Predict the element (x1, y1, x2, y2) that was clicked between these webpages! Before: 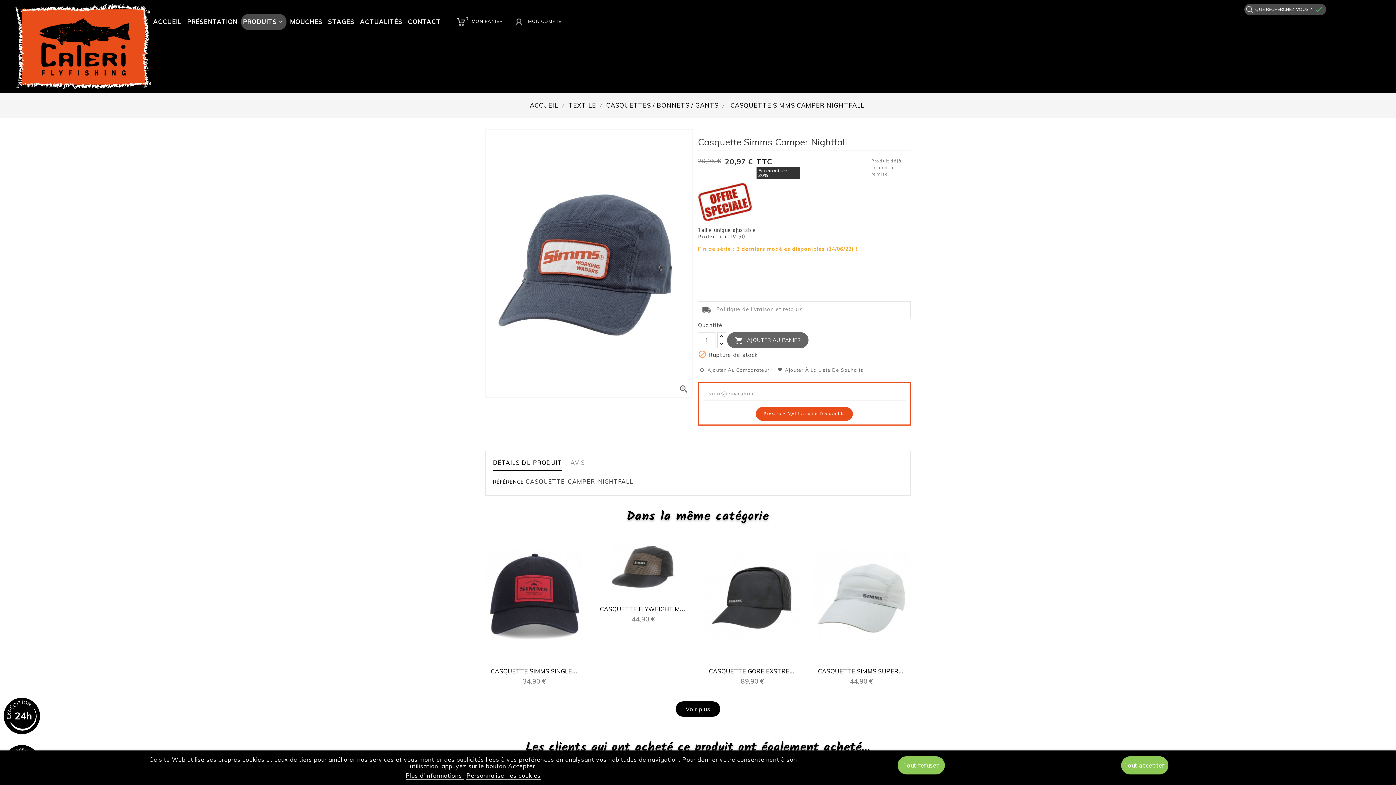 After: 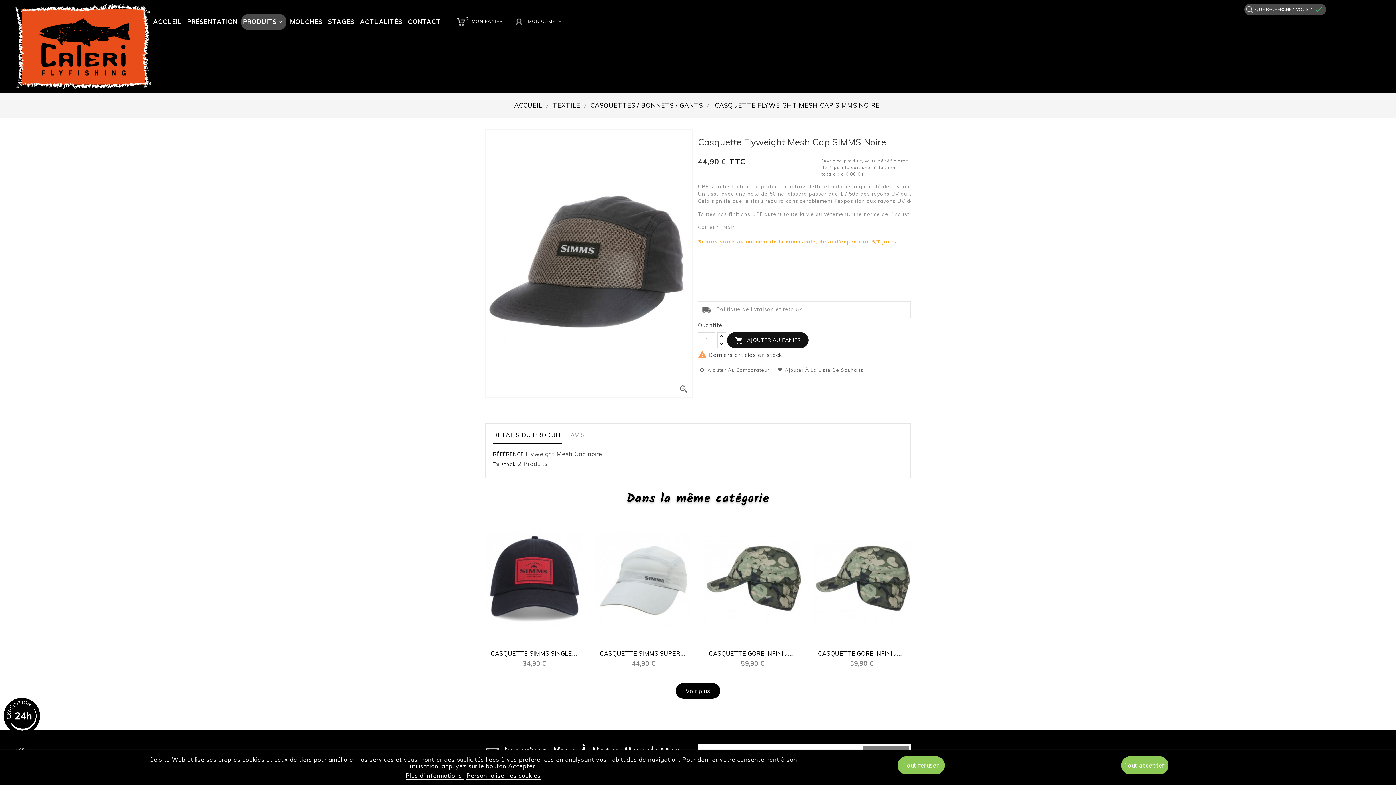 Action: bbox: (594, 534, 692, 600)